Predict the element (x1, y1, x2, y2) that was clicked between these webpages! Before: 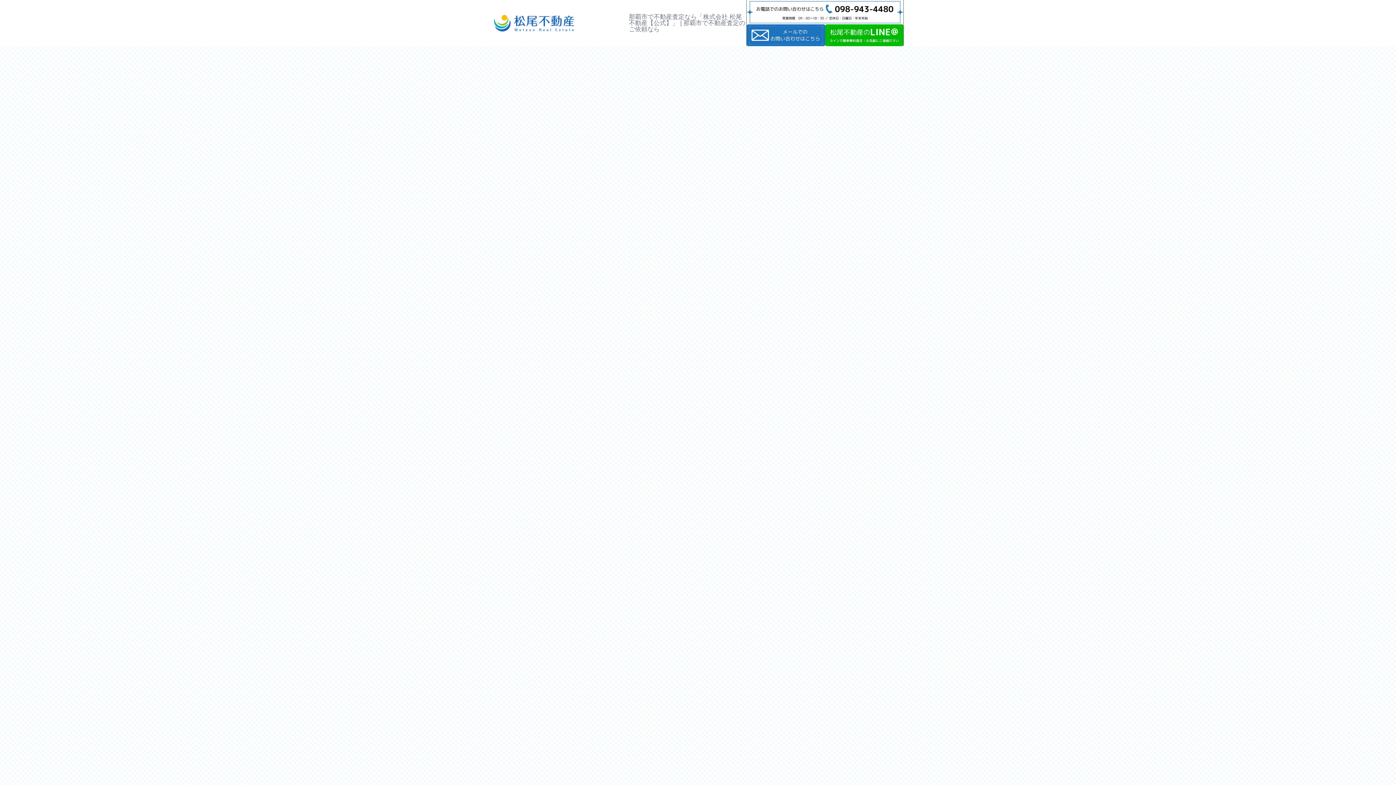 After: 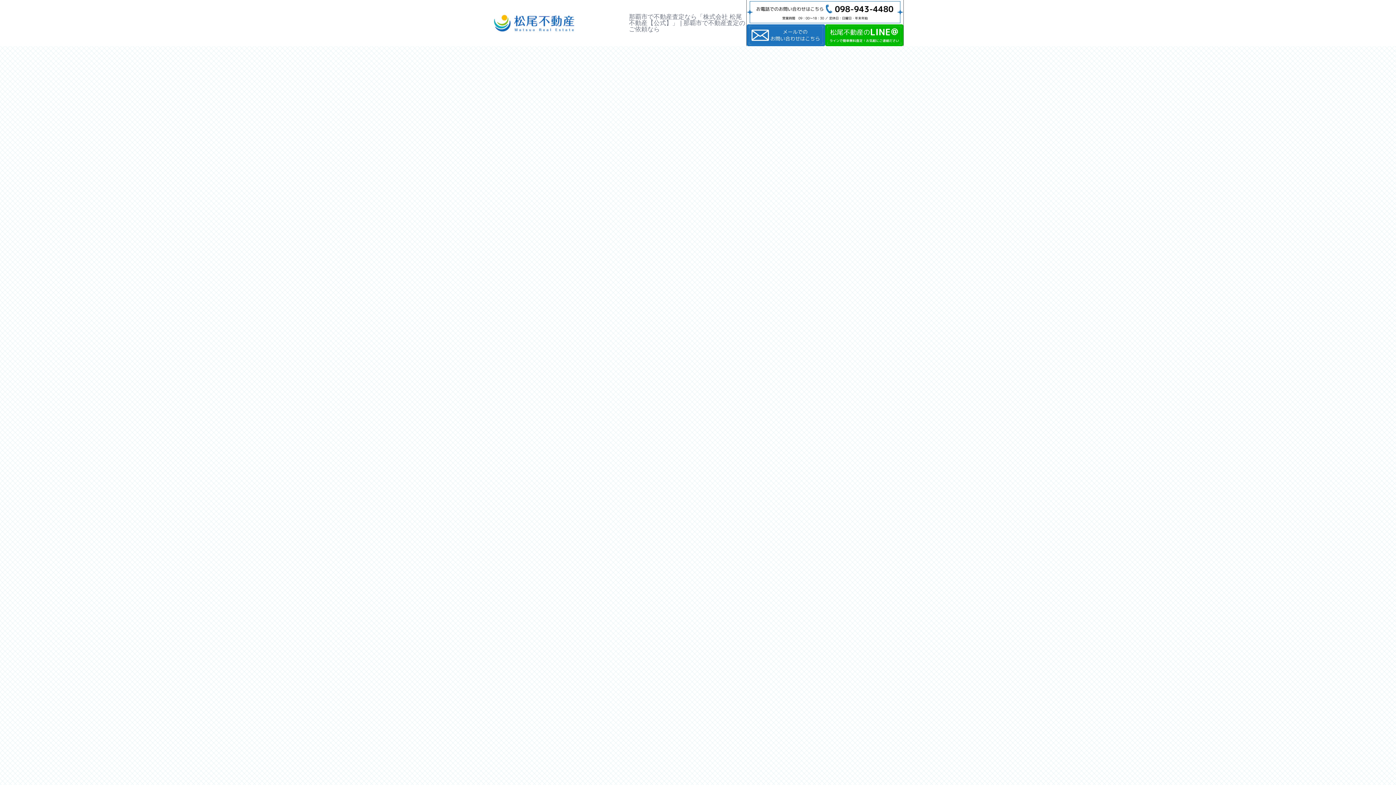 Action: bbox: (746, 1, 903, 23)